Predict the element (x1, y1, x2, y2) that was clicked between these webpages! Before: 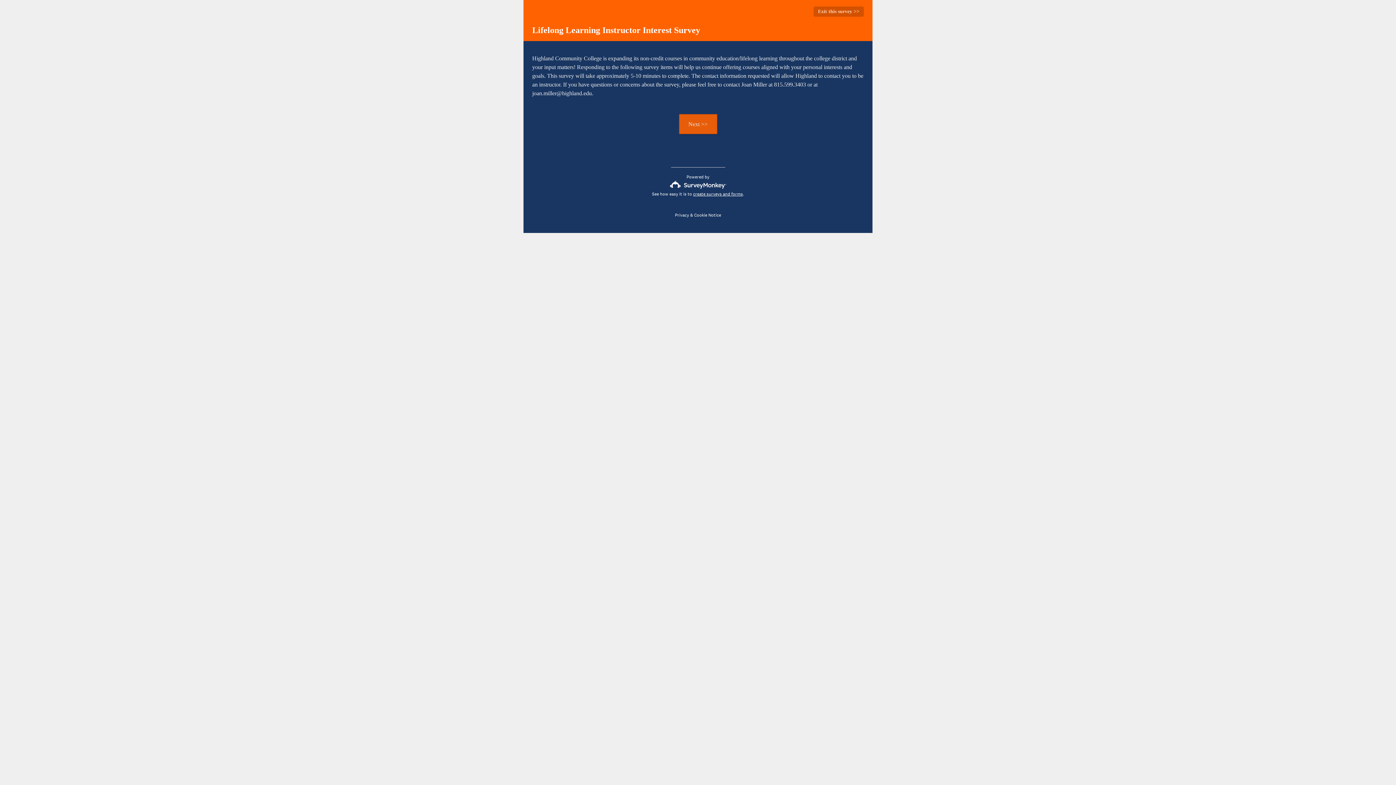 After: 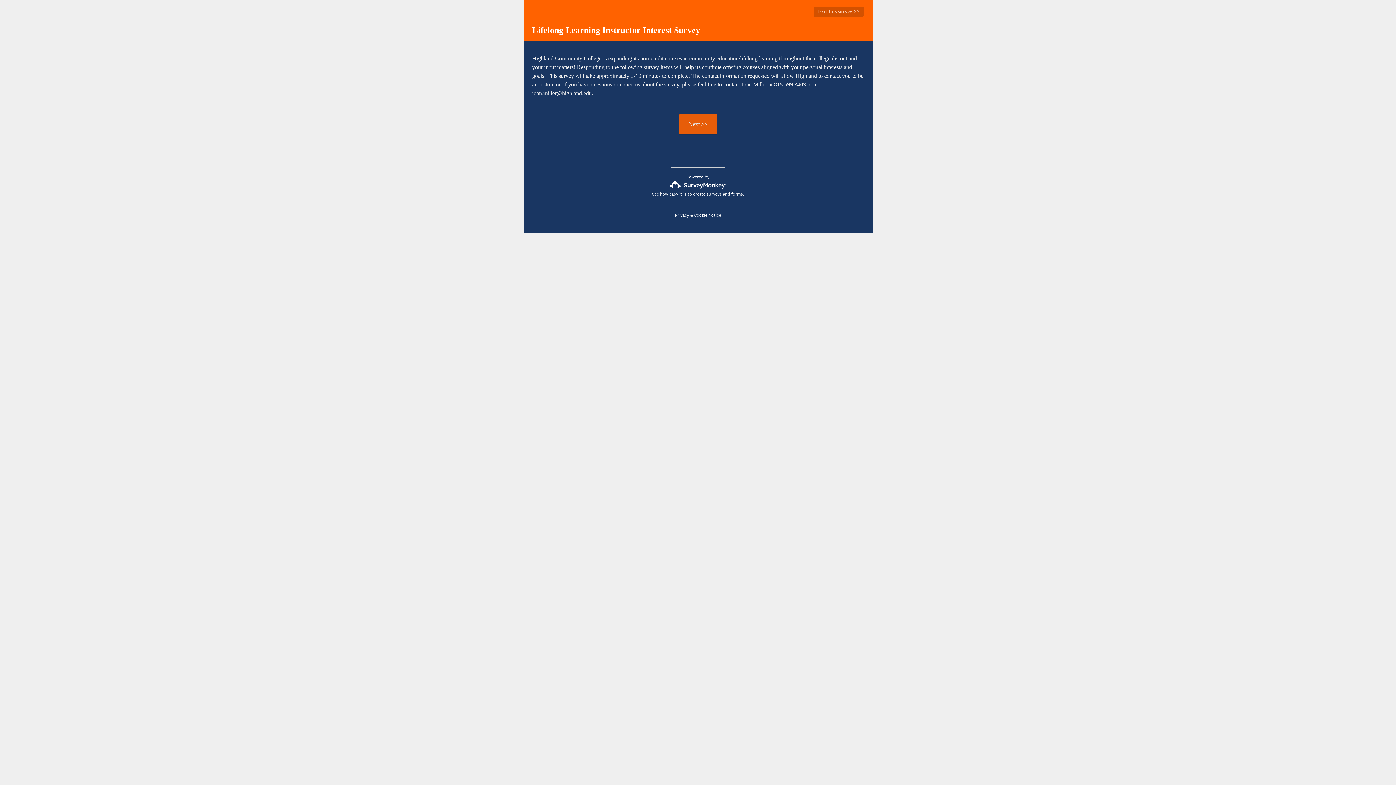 Action: bbox: (675, 212, 689, 218) label: Privacy